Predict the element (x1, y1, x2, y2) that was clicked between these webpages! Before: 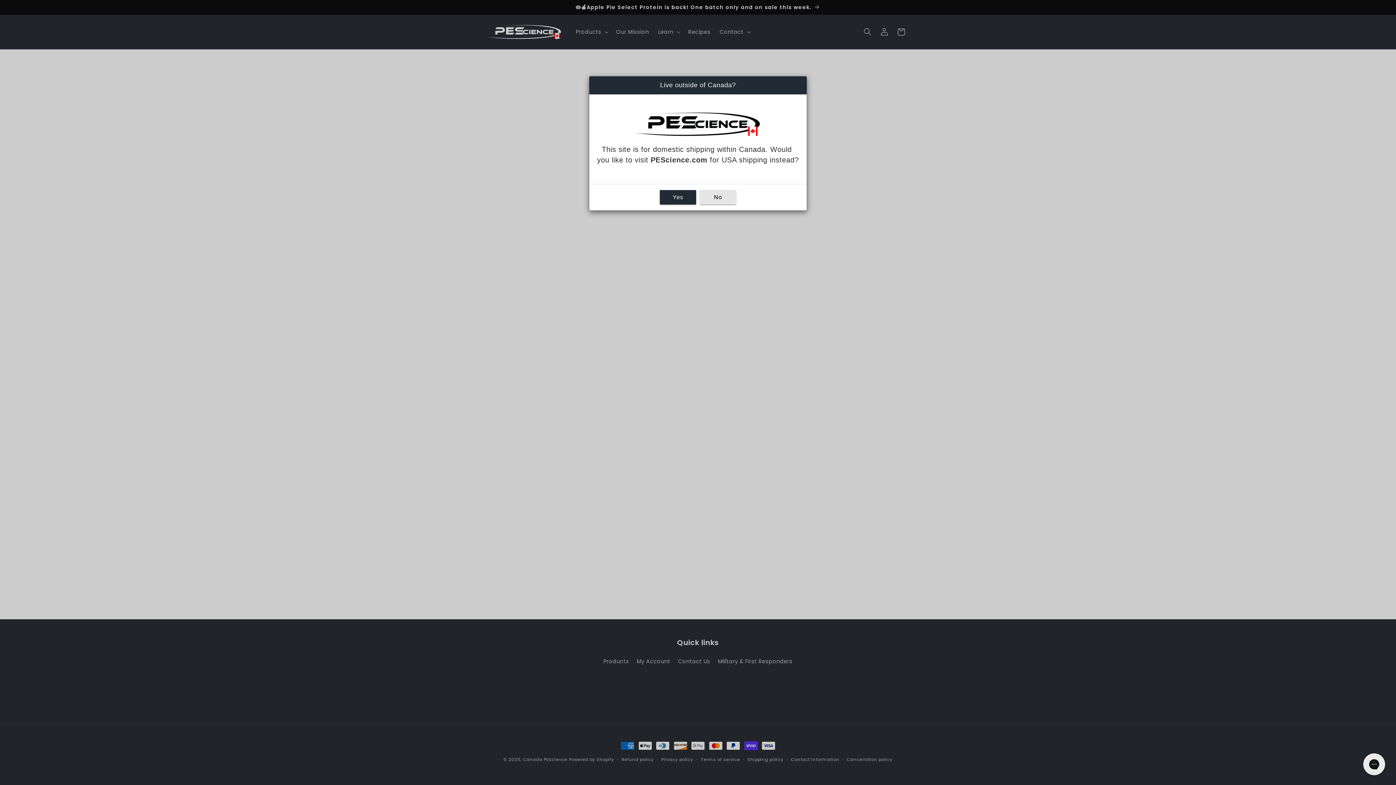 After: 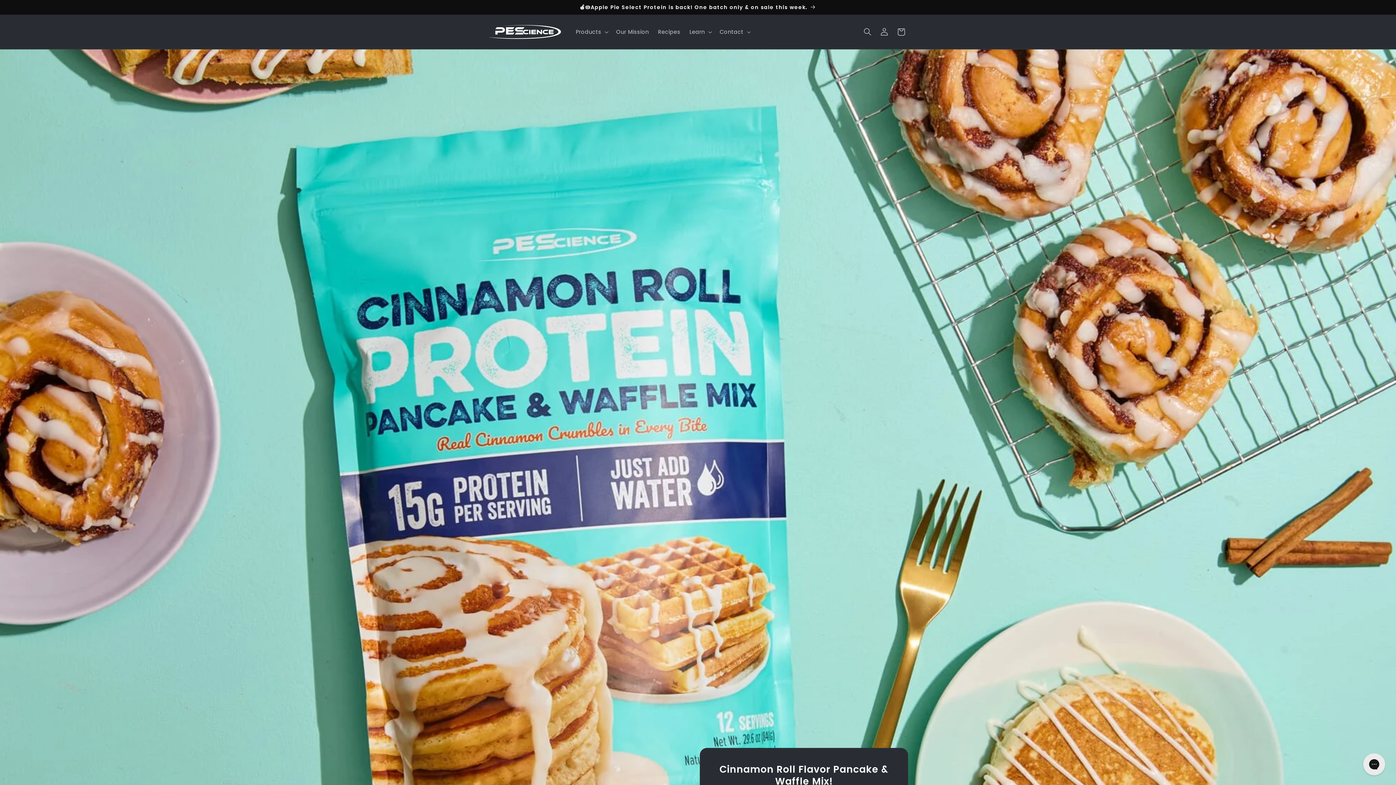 Action: bbox: (660, 190, 696, 204) label: Yes